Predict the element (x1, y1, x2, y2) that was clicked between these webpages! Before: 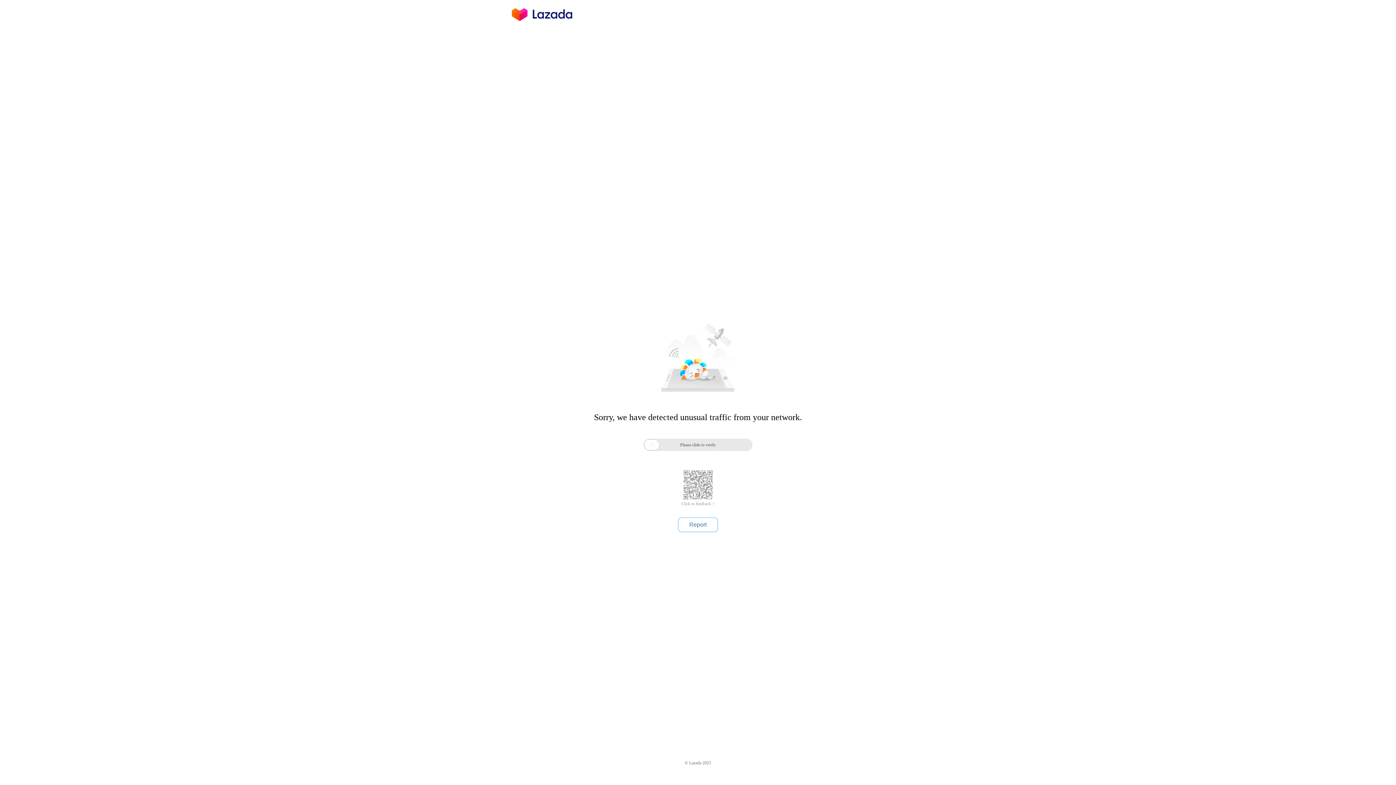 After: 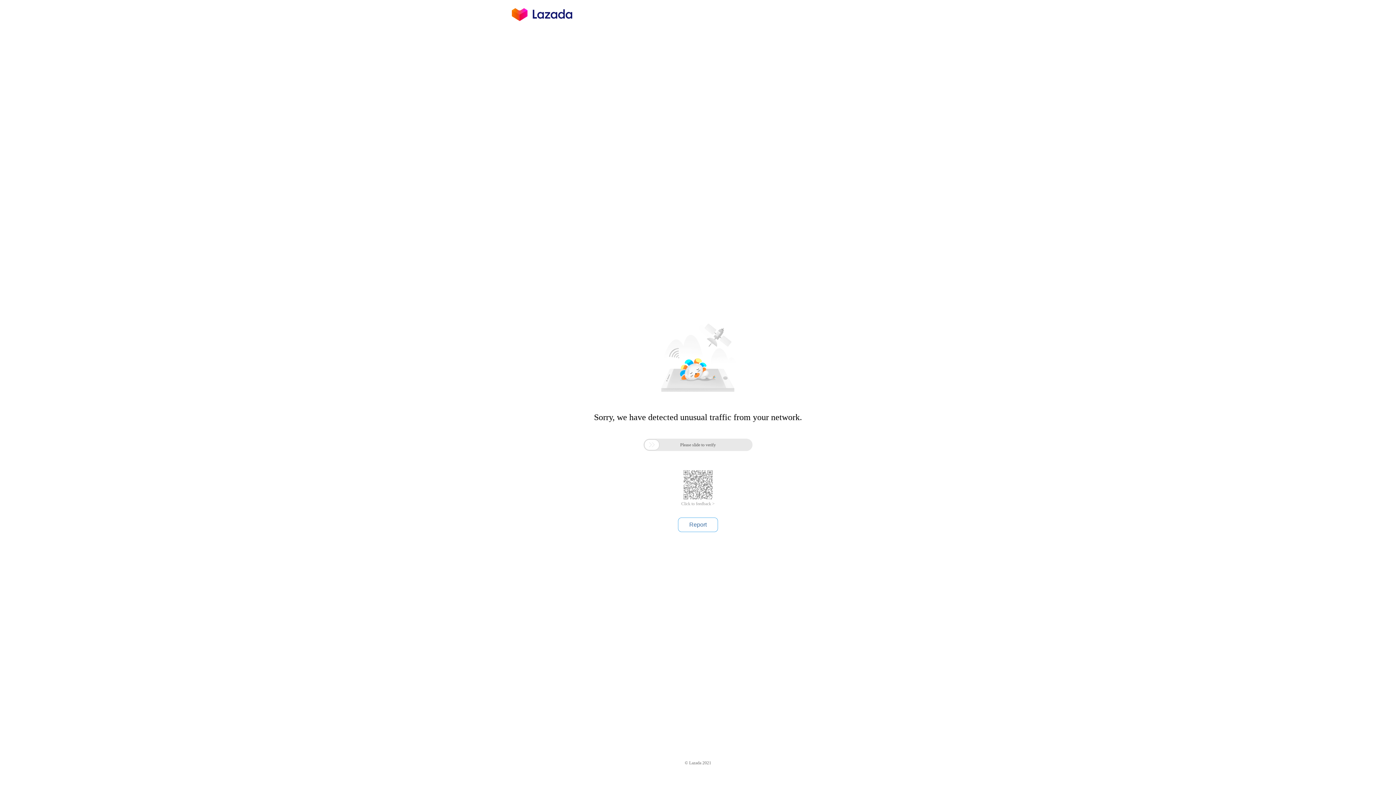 Action: label: Click to feedback > bbox: (681, 501, 714, 506)